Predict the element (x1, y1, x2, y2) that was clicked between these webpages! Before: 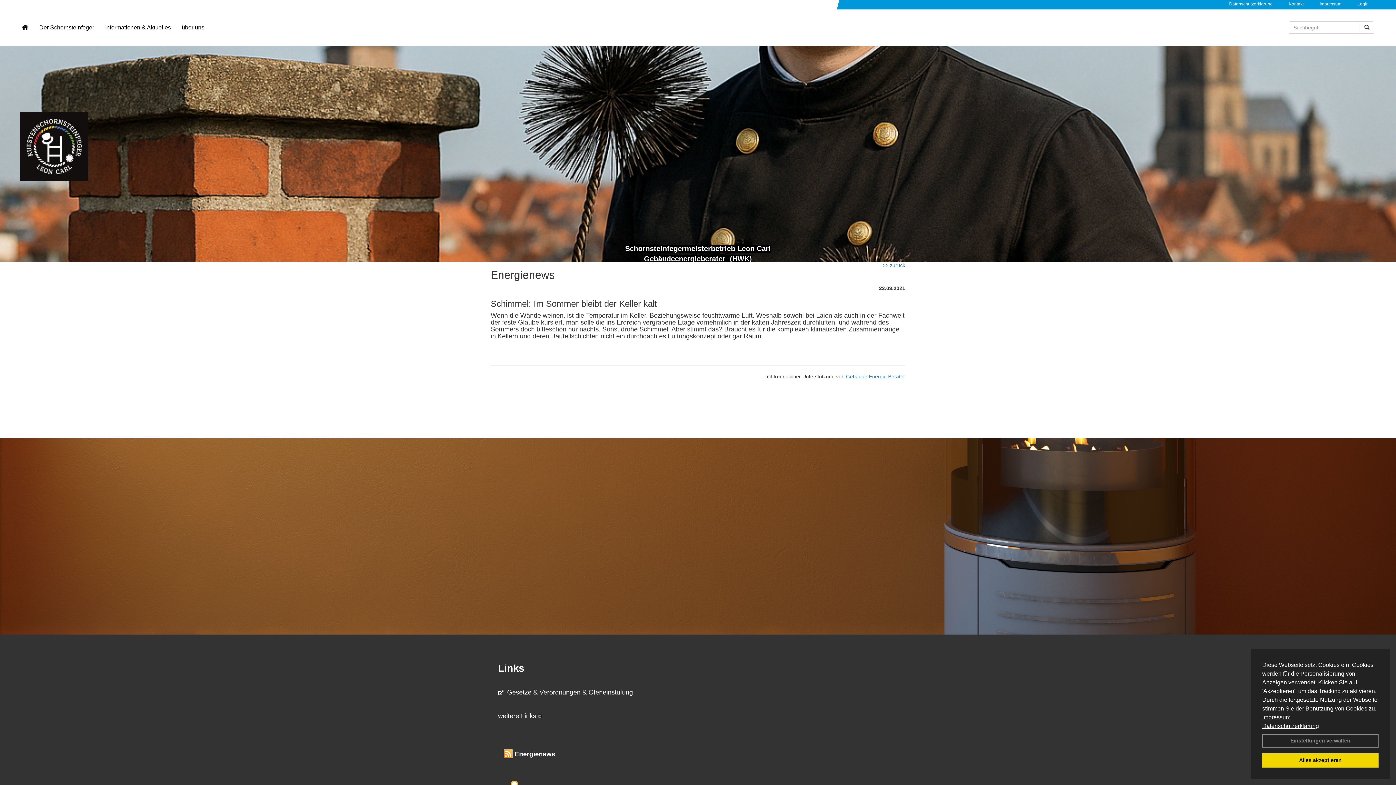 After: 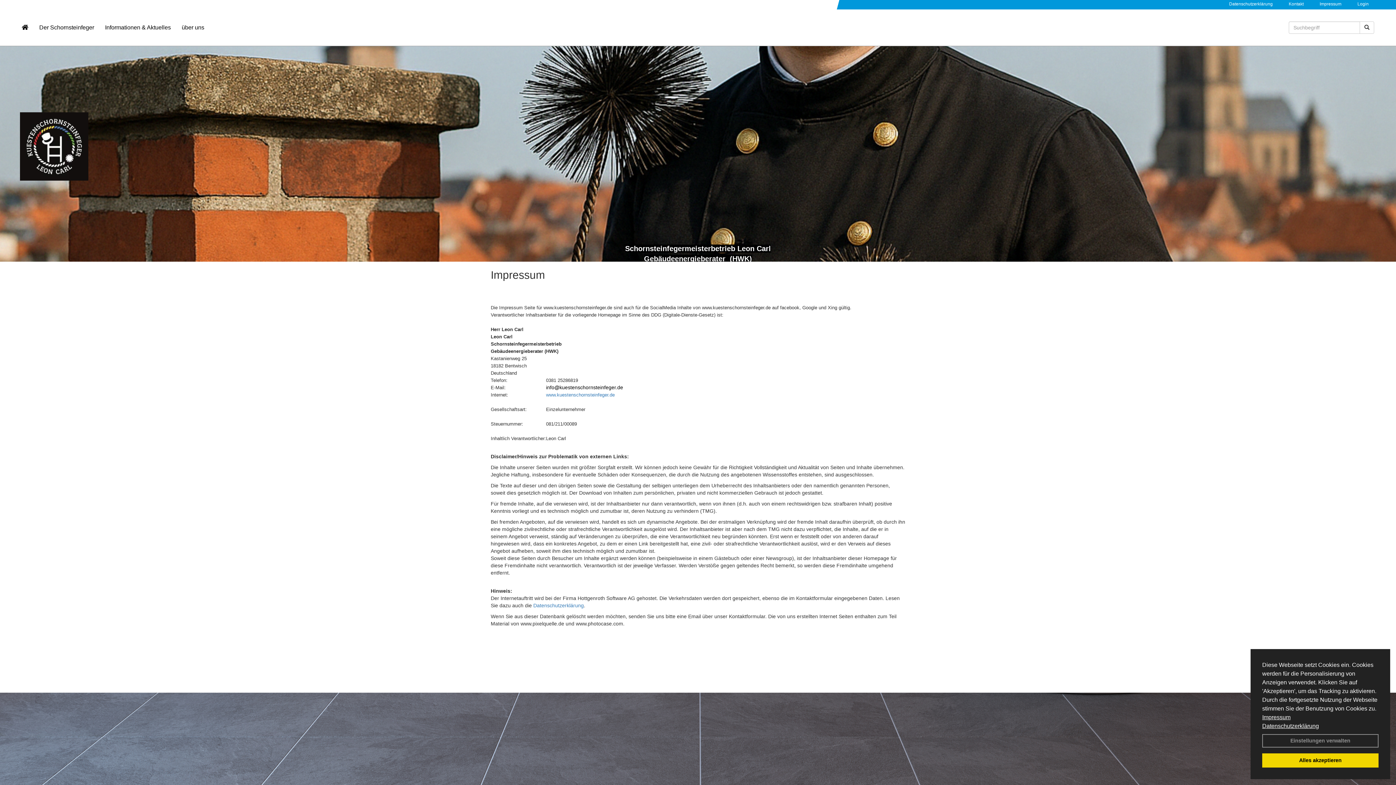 Action: label: Impressum bbox: (1262, 714, 1290, 720)